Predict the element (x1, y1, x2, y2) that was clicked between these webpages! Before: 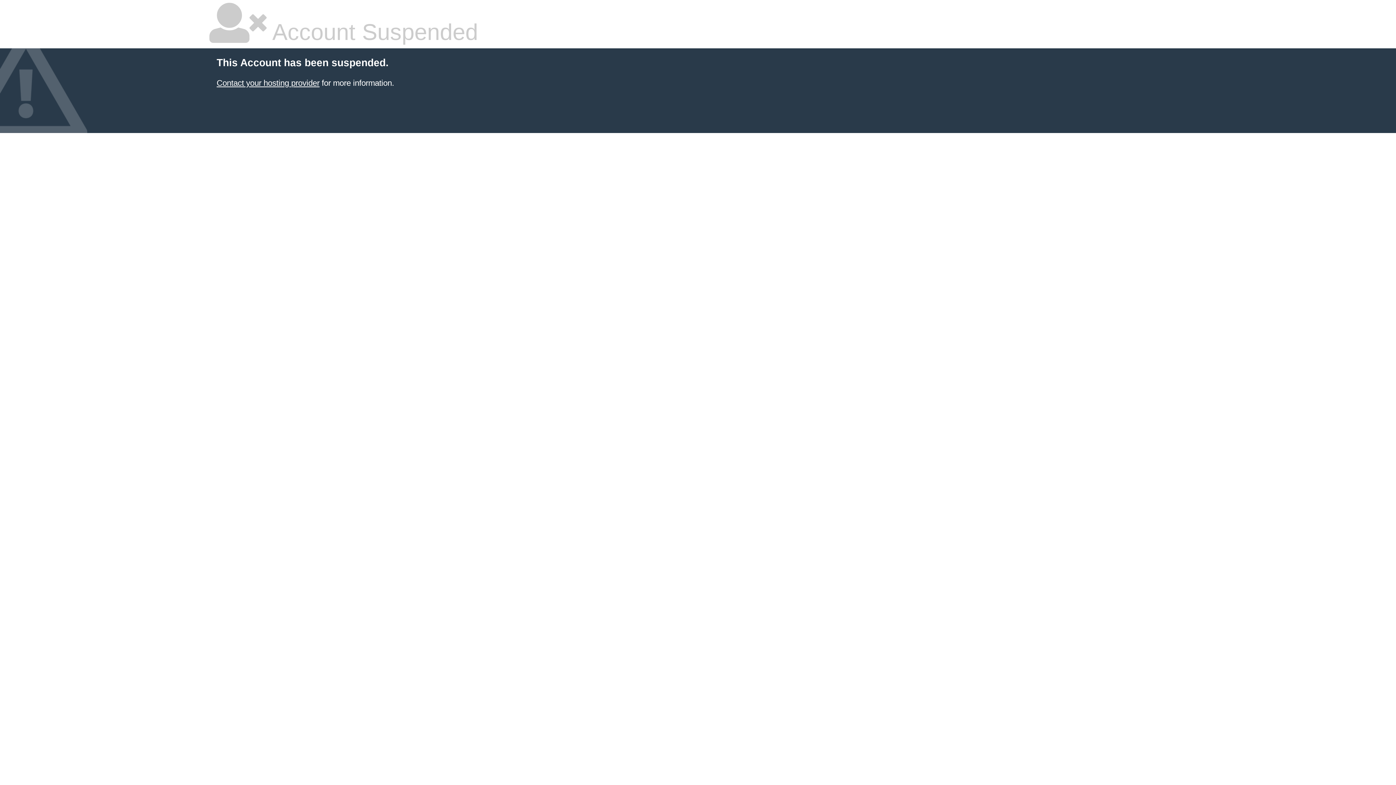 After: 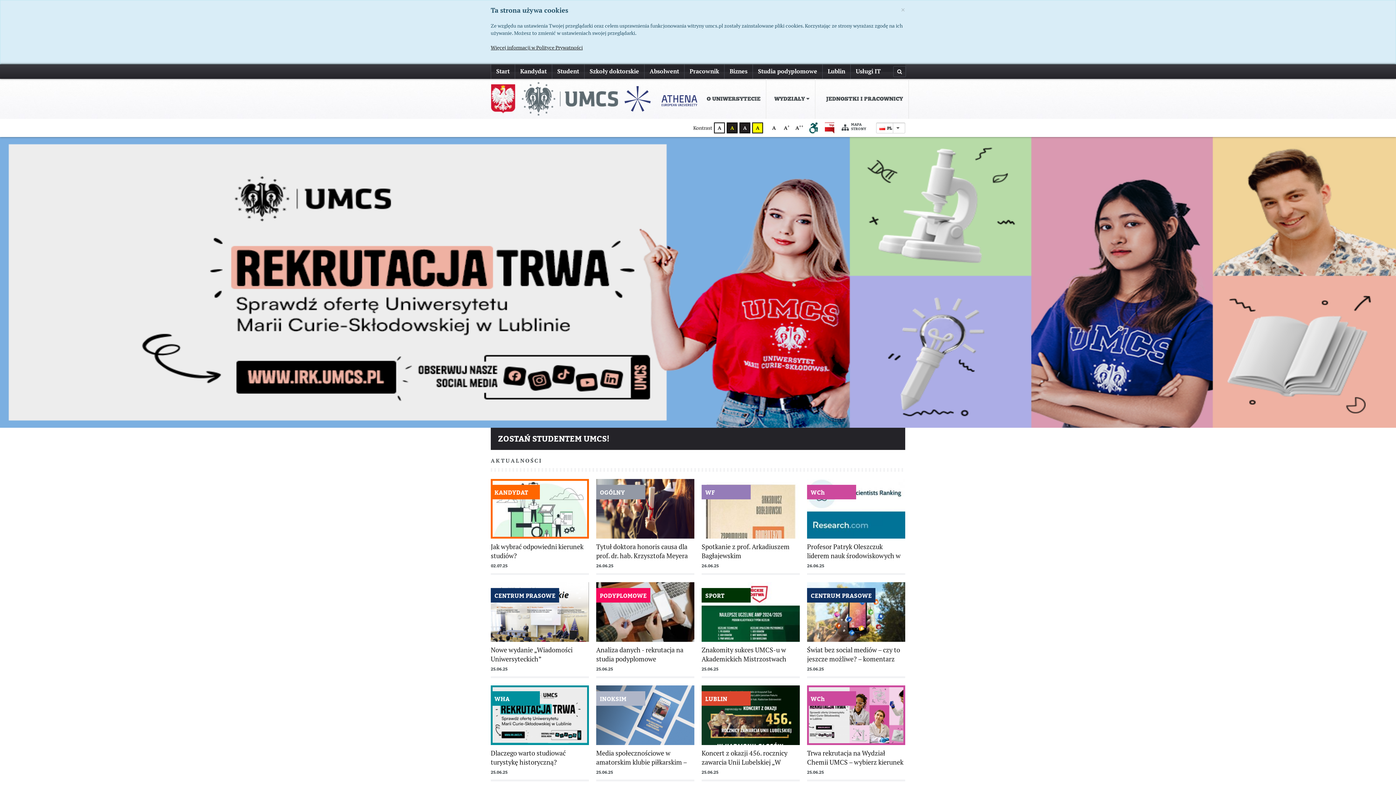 Action: label: Contact your hosting provider bbox: (216, 78, 319, 87)